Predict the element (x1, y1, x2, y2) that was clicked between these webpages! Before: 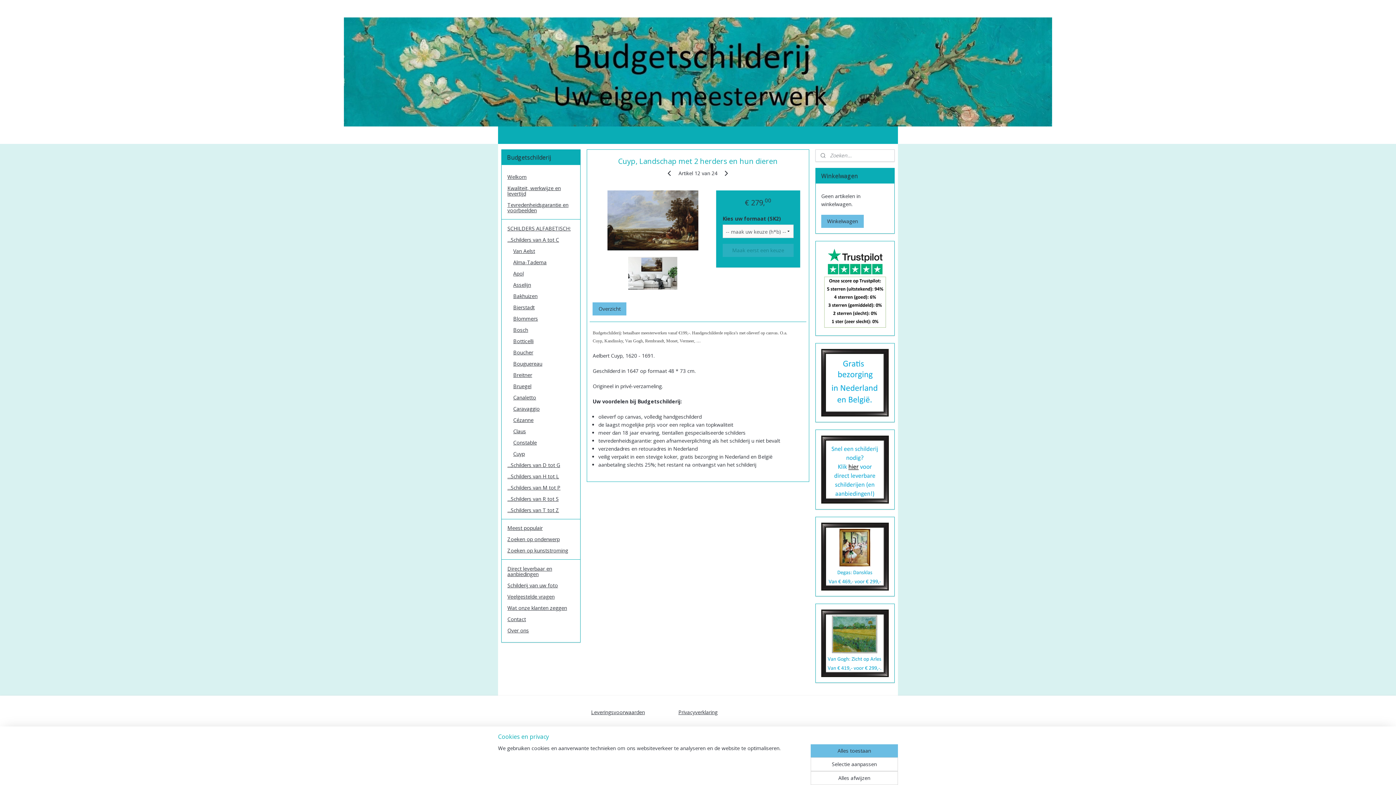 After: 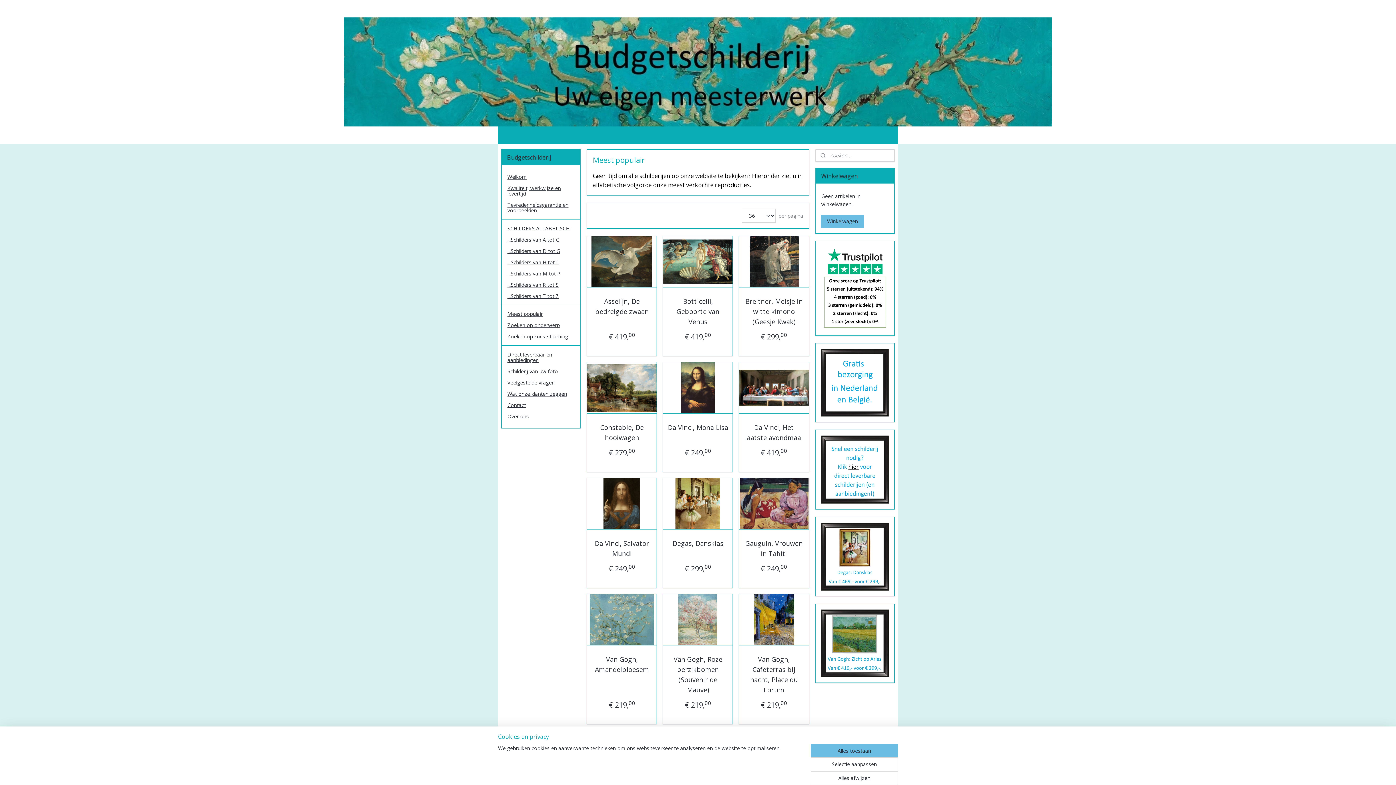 Action: bbox: (501, 522, 580, 533) label: Meest populair